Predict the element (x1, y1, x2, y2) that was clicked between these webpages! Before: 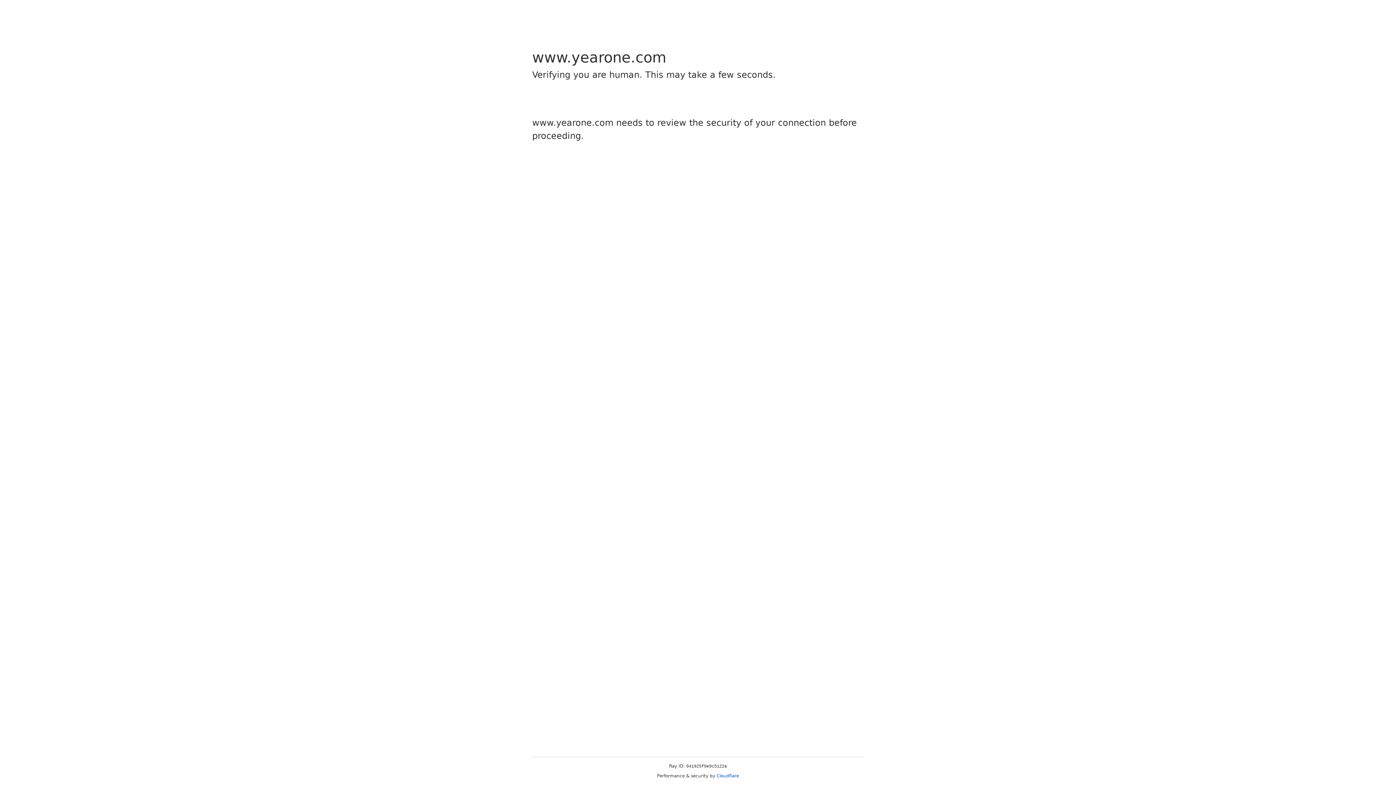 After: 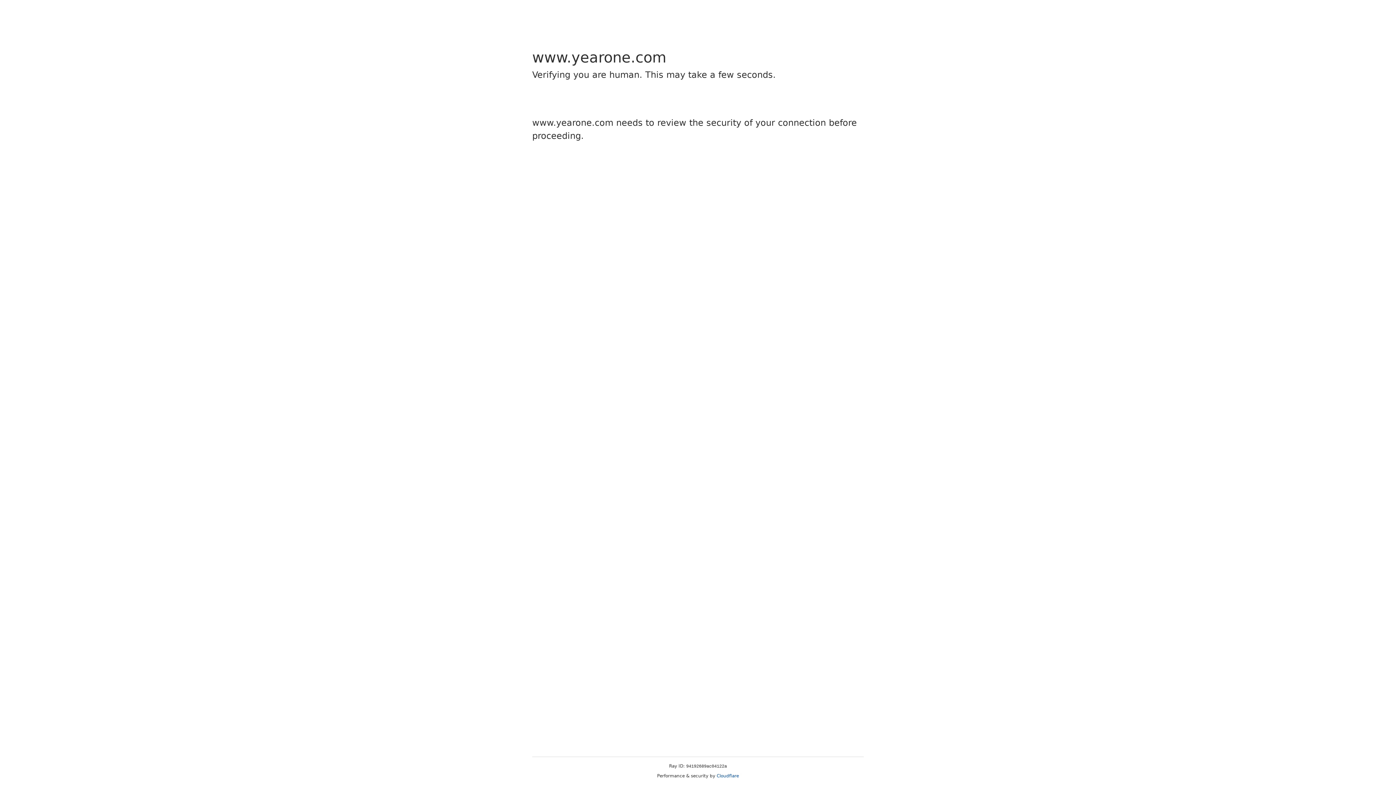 Action: bbox: (716, 773, 739, 778) label: Cloudflare